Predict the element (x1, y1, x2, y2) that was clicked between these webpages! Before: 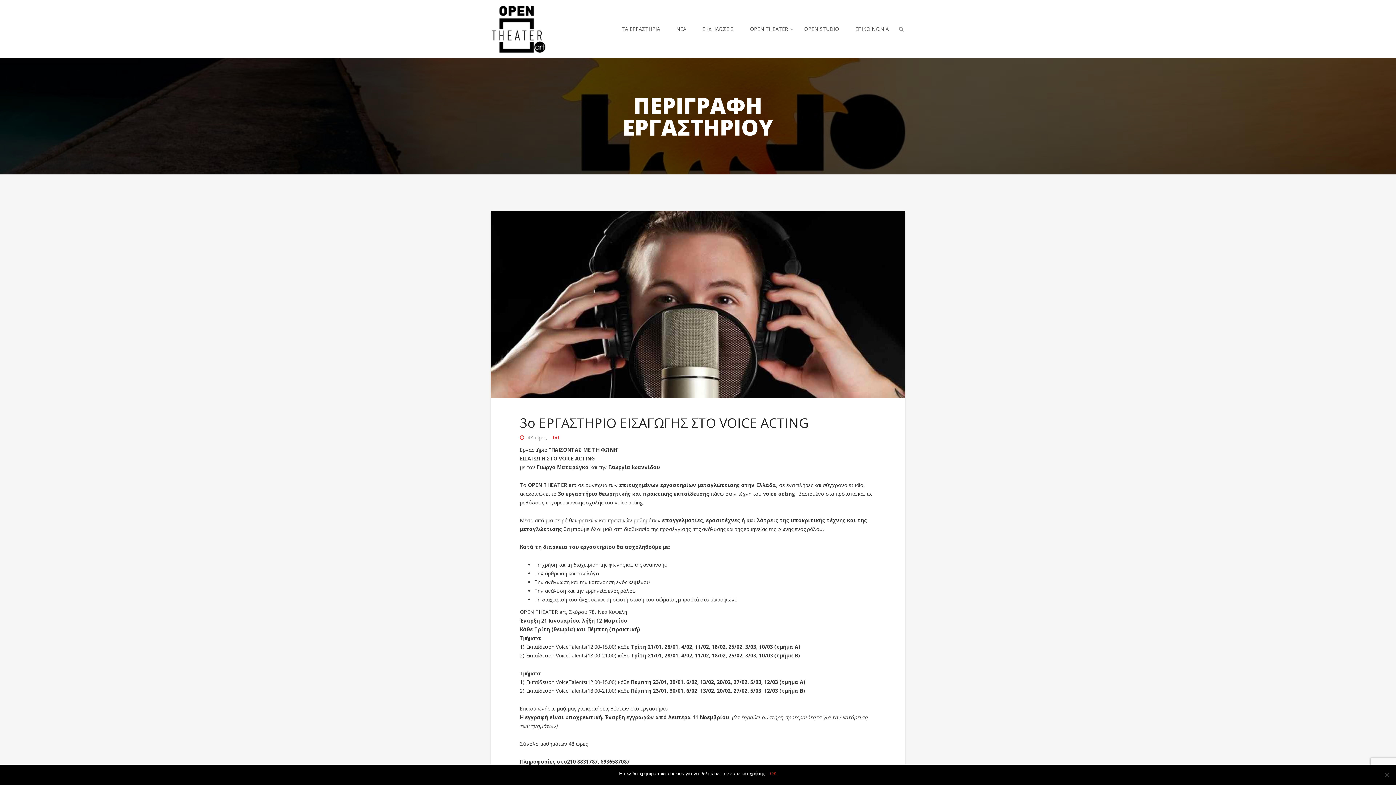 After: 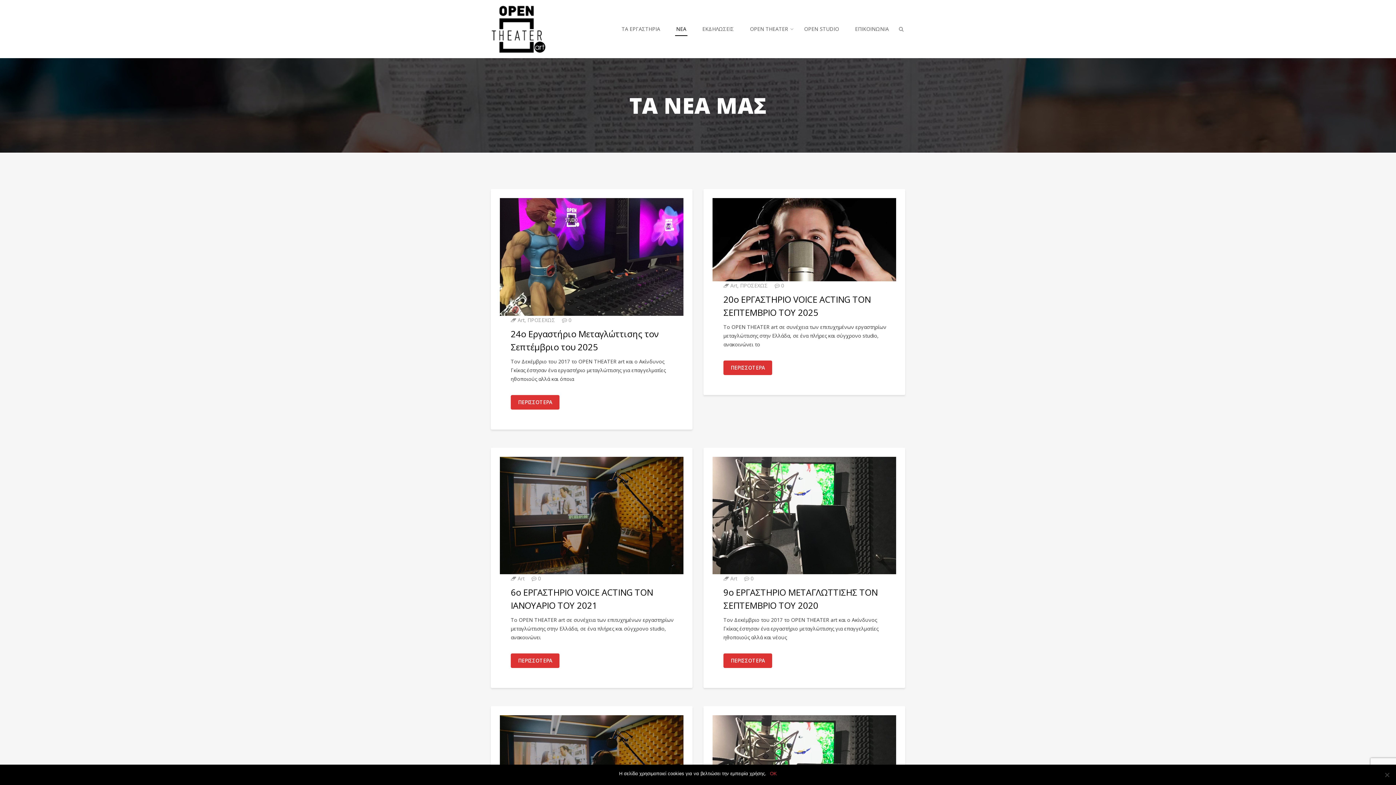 Action: bbox: (669, 13, 693, 44) label: ΝΕΑ